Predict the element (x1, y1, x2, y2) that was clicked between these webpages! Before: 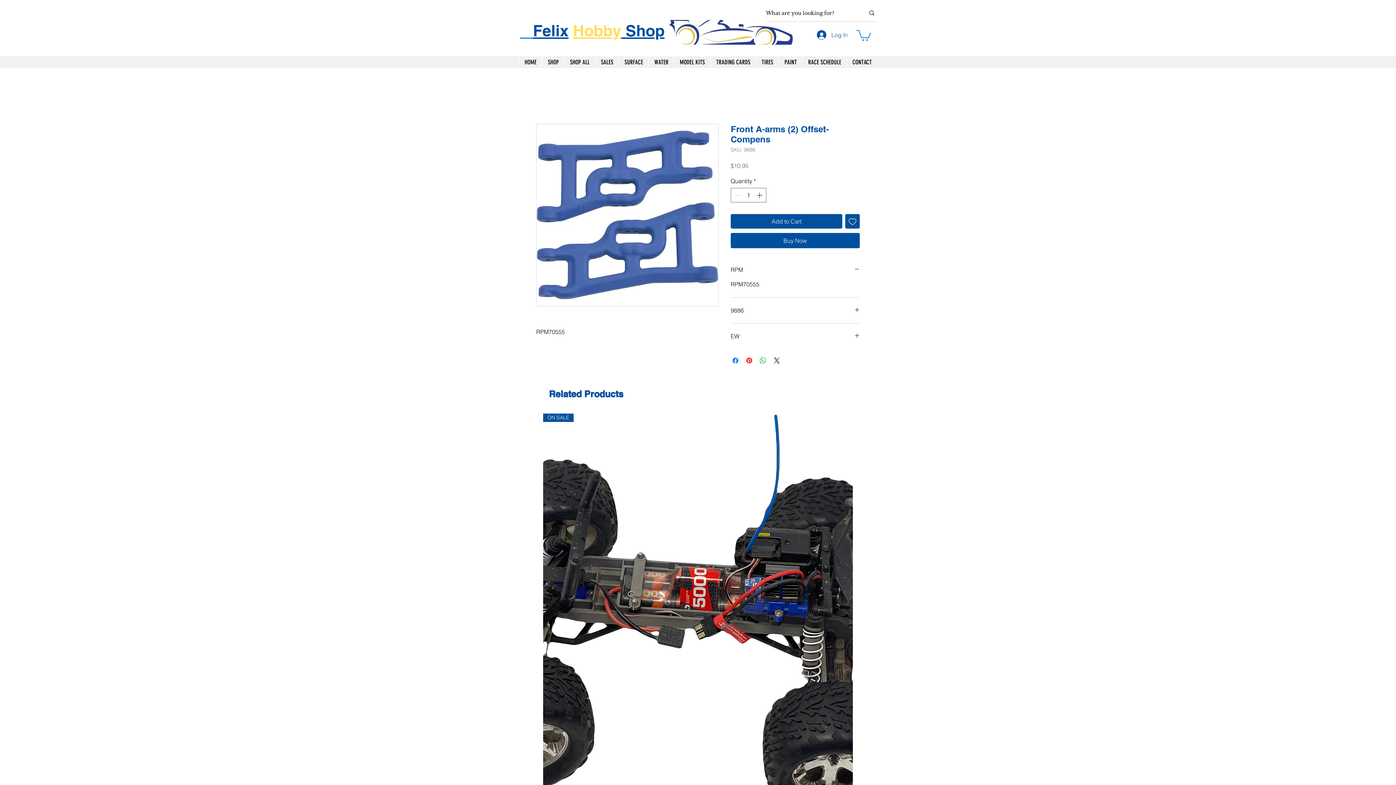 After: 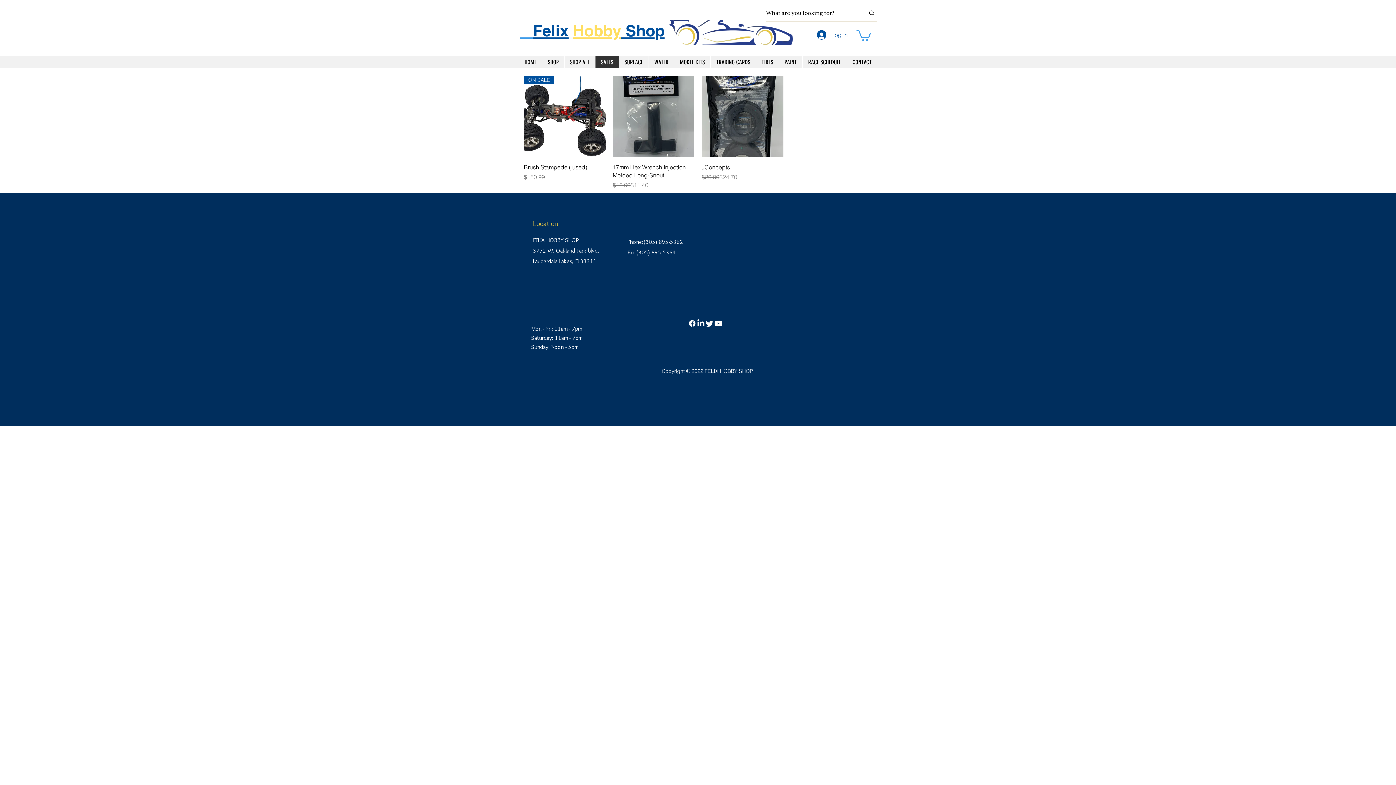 Action: bbox: (595, 56, 618, 67) label: SALES